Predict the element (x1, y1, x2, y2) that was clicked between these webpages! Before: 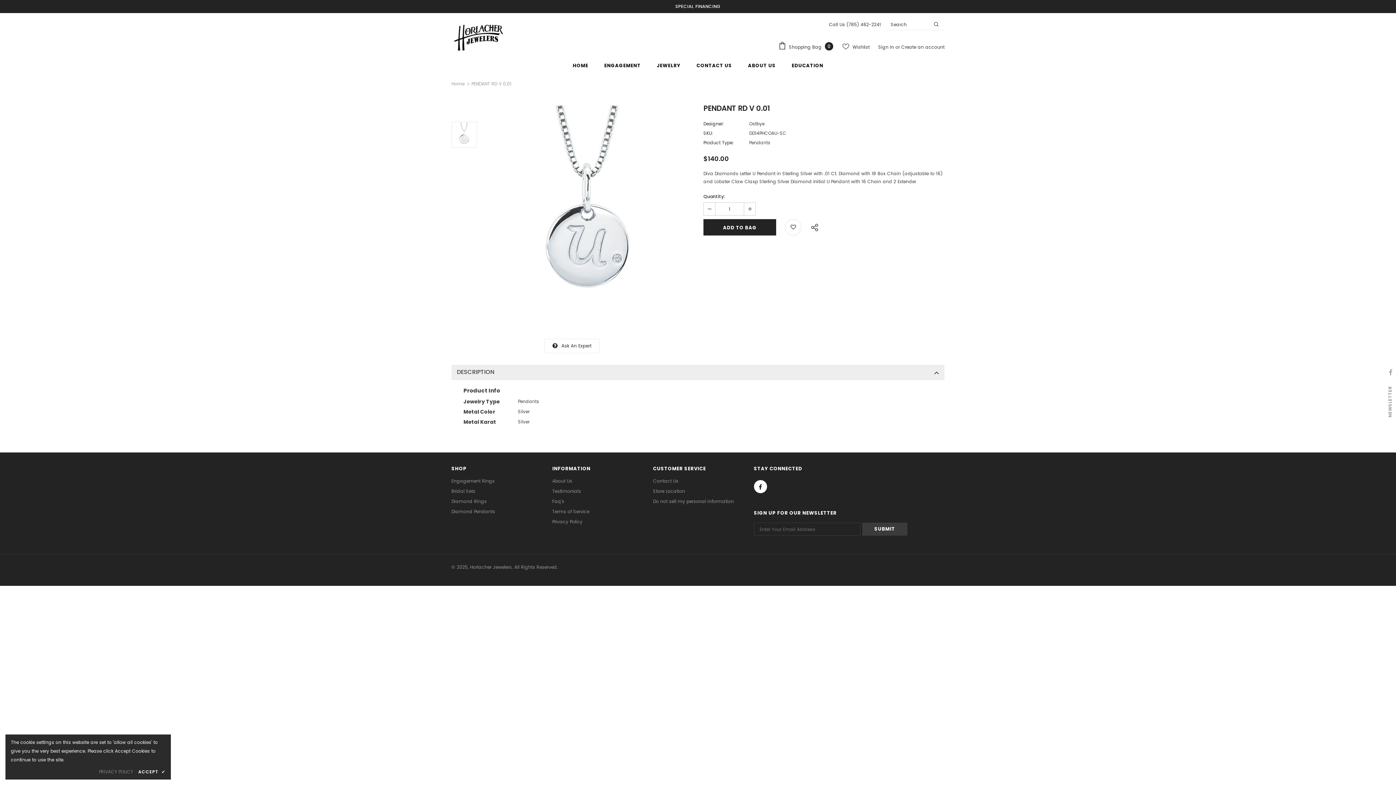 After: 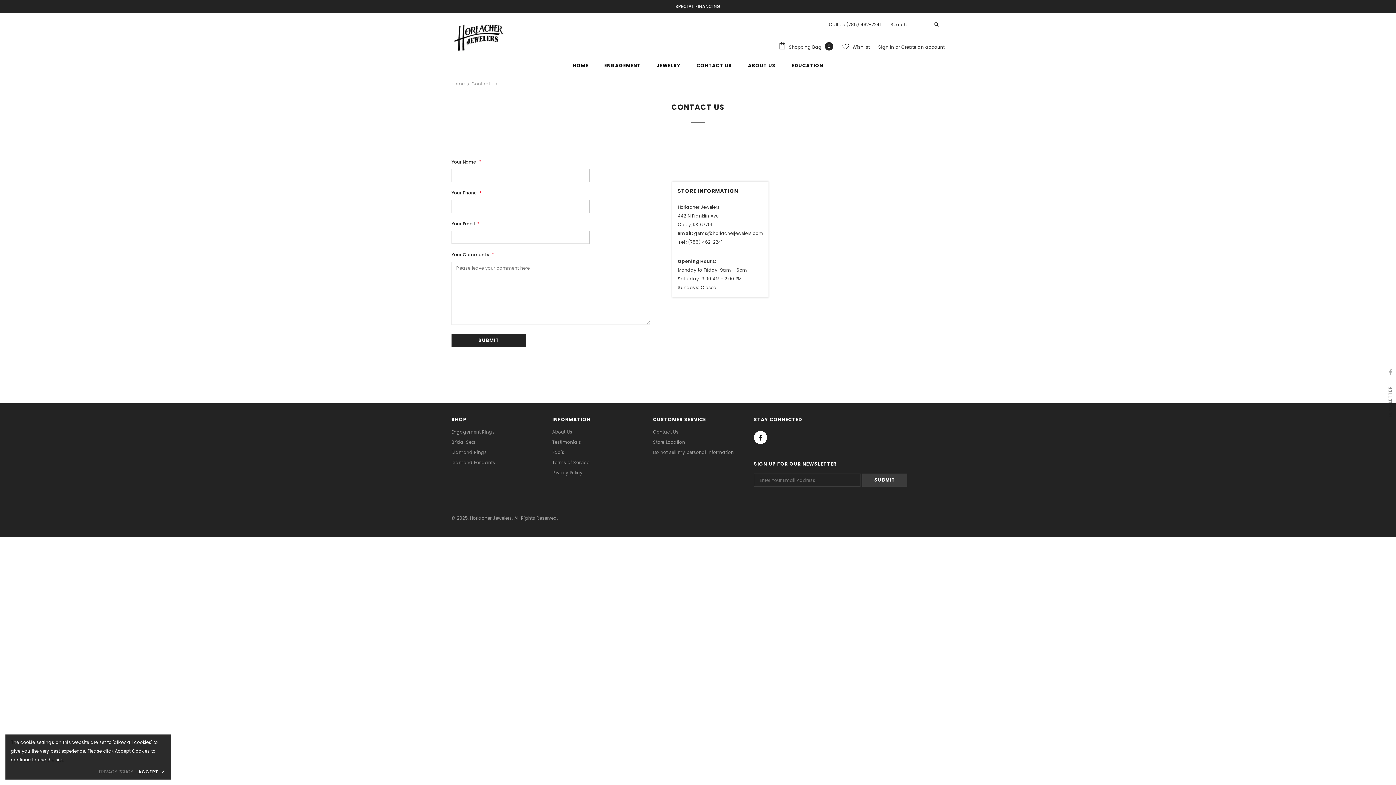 Action: bbox: (653, 476, 678, 486) label: Contact Us